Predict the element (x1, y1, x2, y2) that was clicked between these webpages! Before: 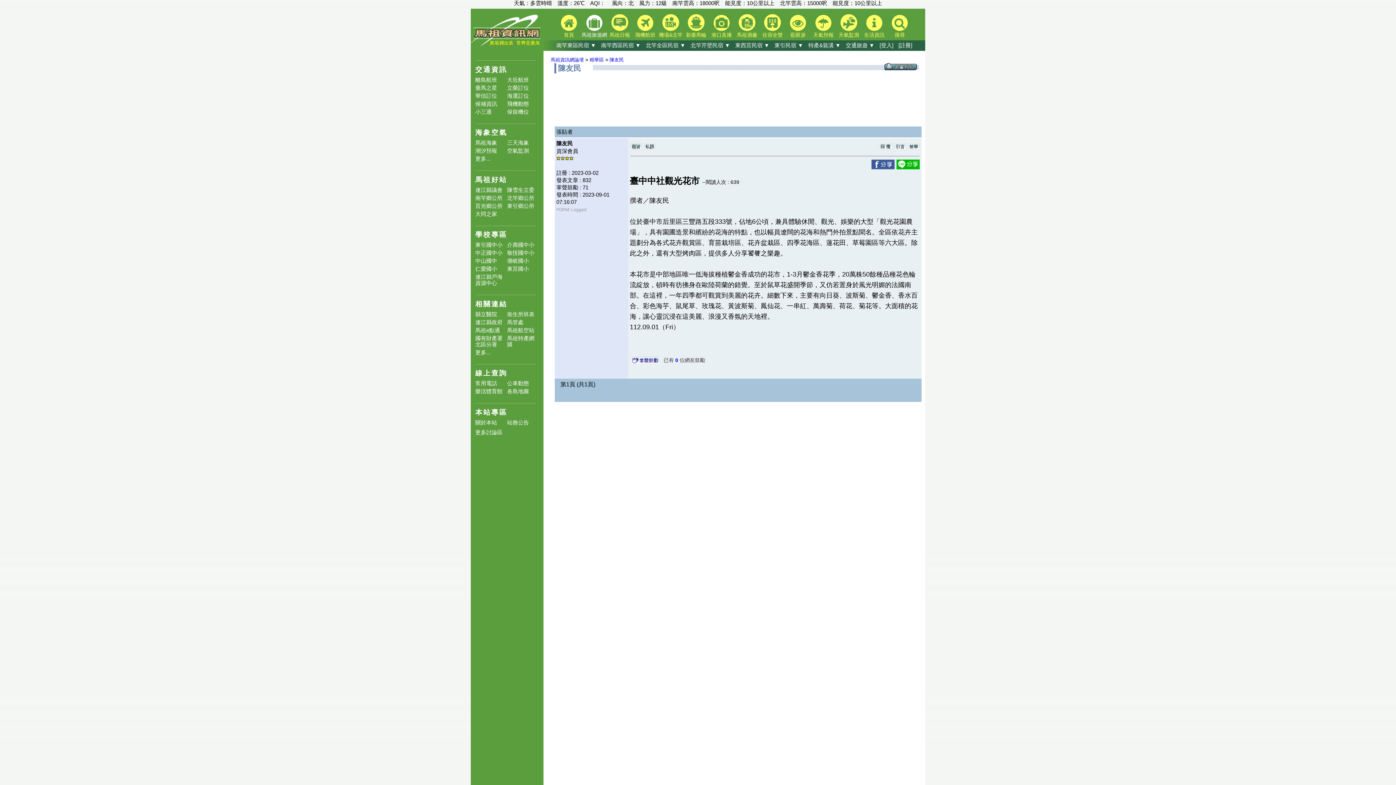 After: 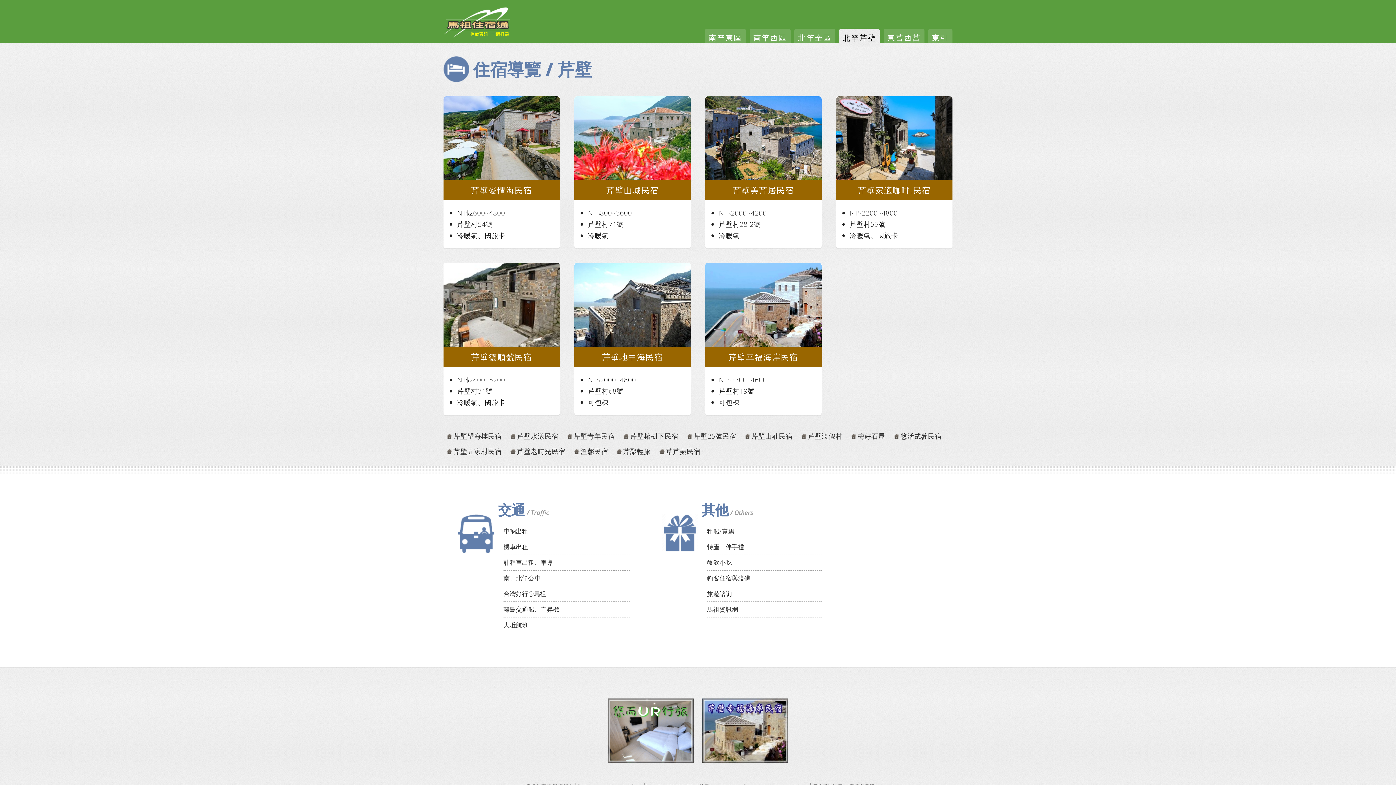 Action: label: 北竿芹壁民宿 ▼ bbox: (688, 40, 732, 50)